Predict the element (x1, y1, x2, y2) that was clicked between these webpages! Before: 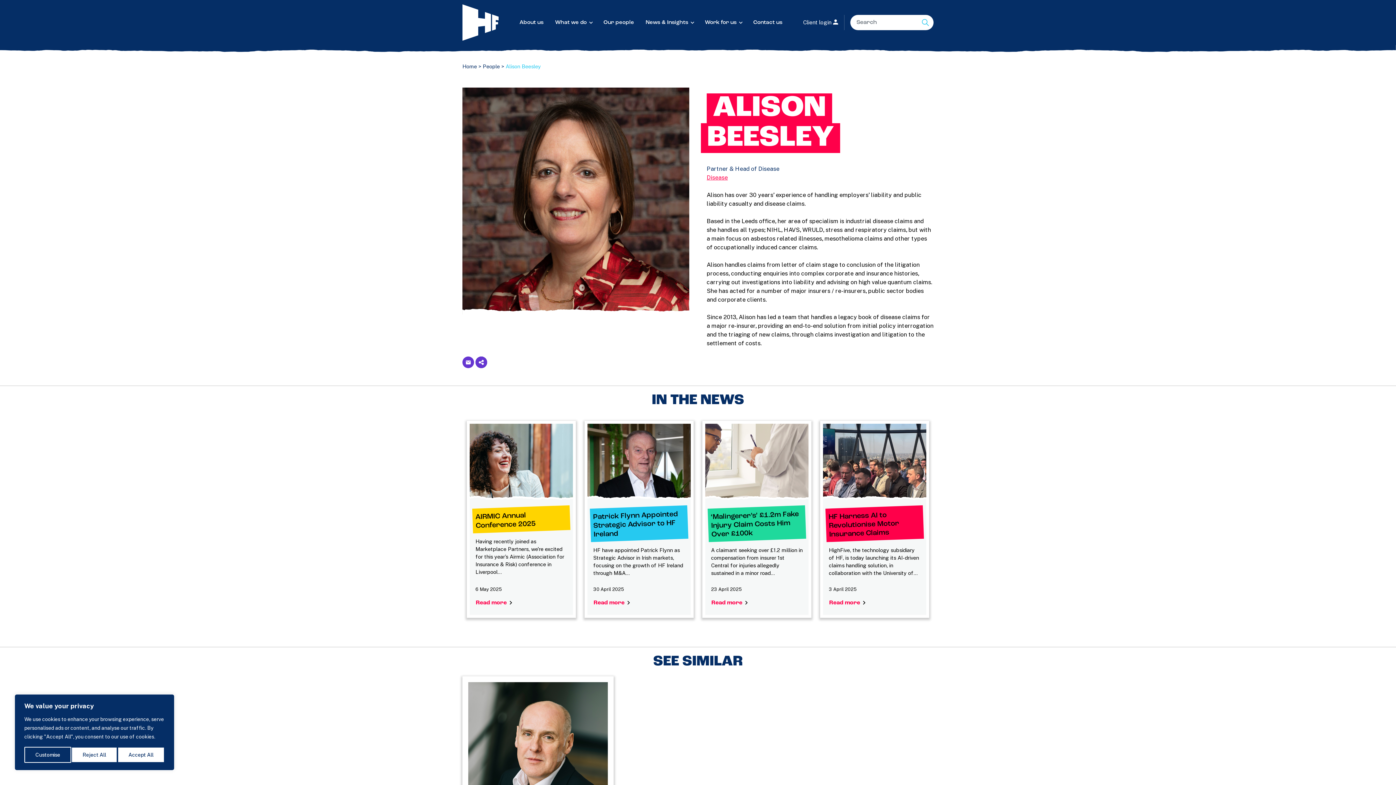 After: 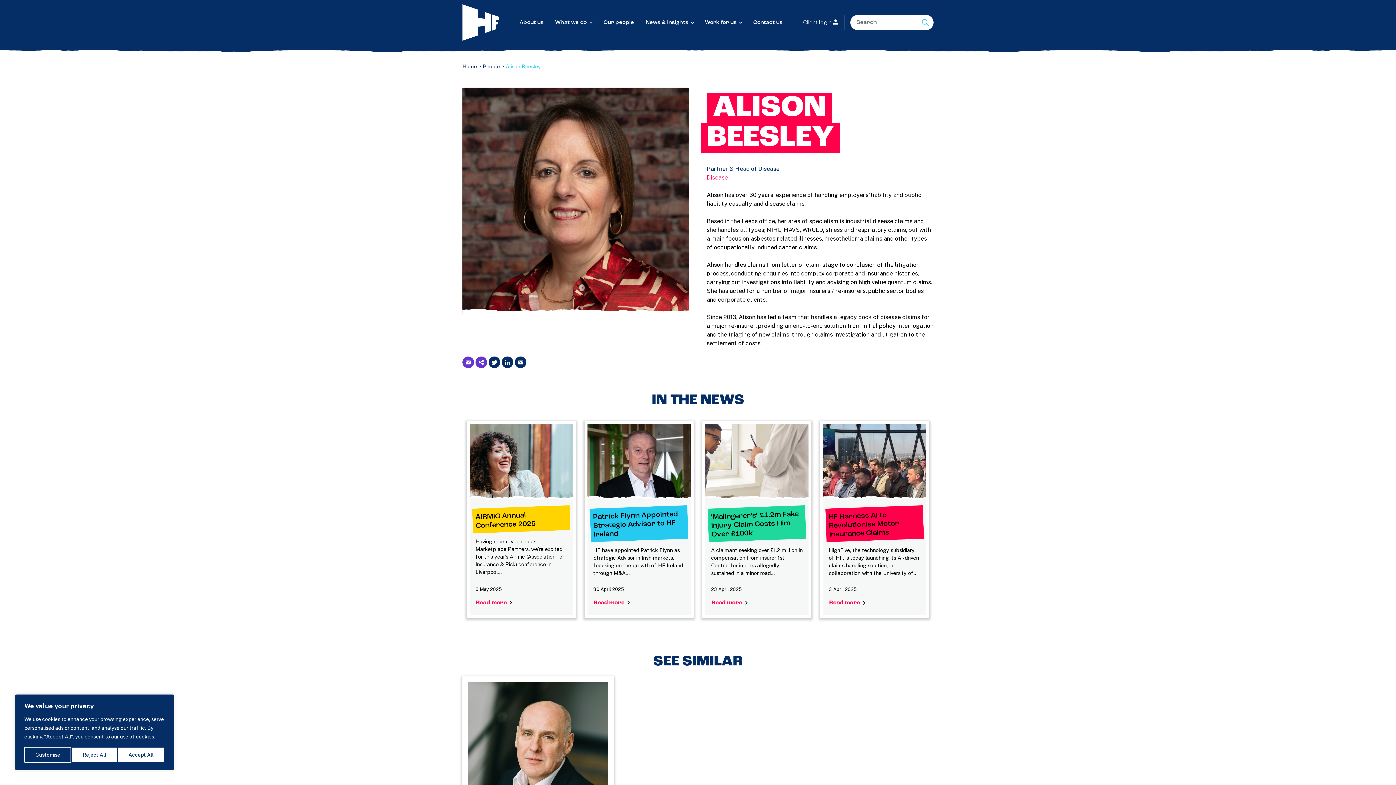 Action: bbox: (475, 356, 487, 368)